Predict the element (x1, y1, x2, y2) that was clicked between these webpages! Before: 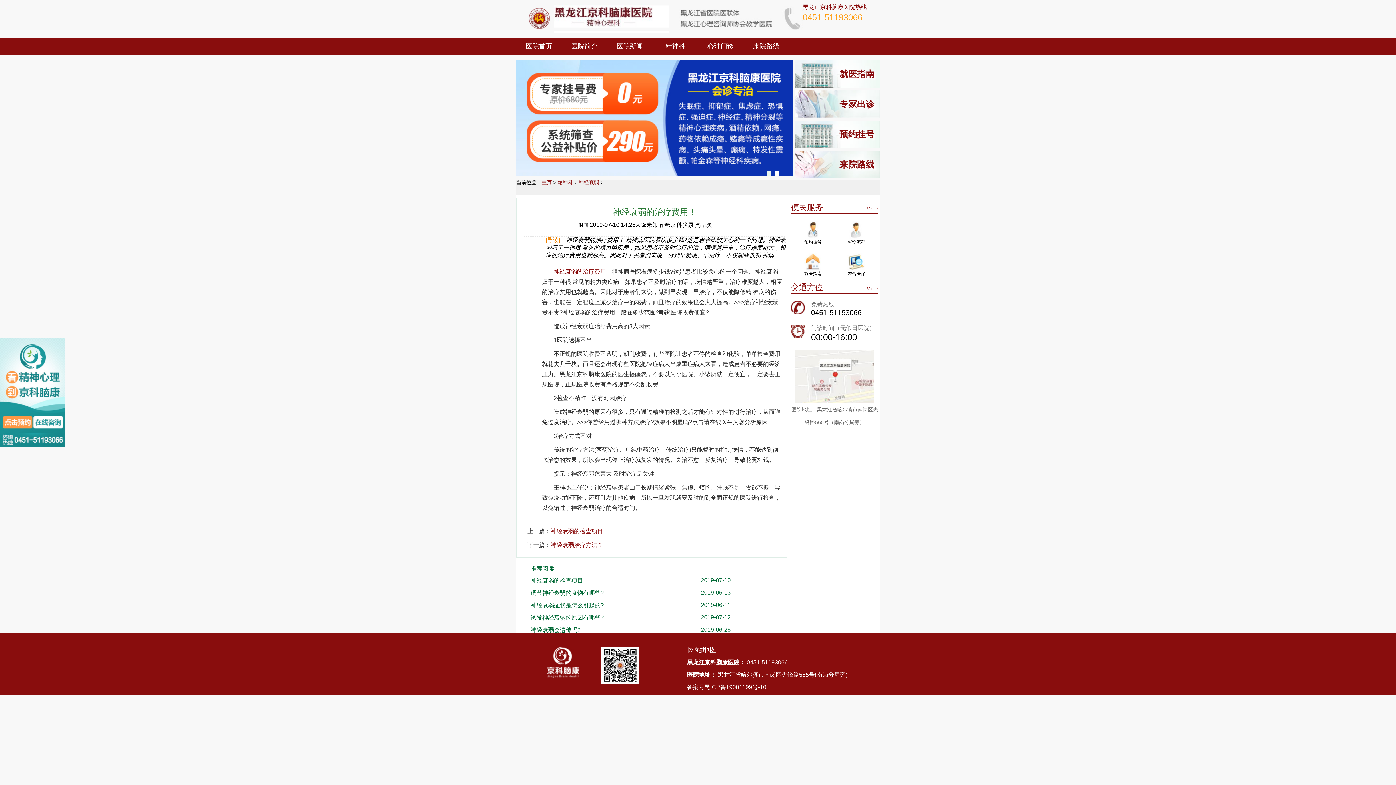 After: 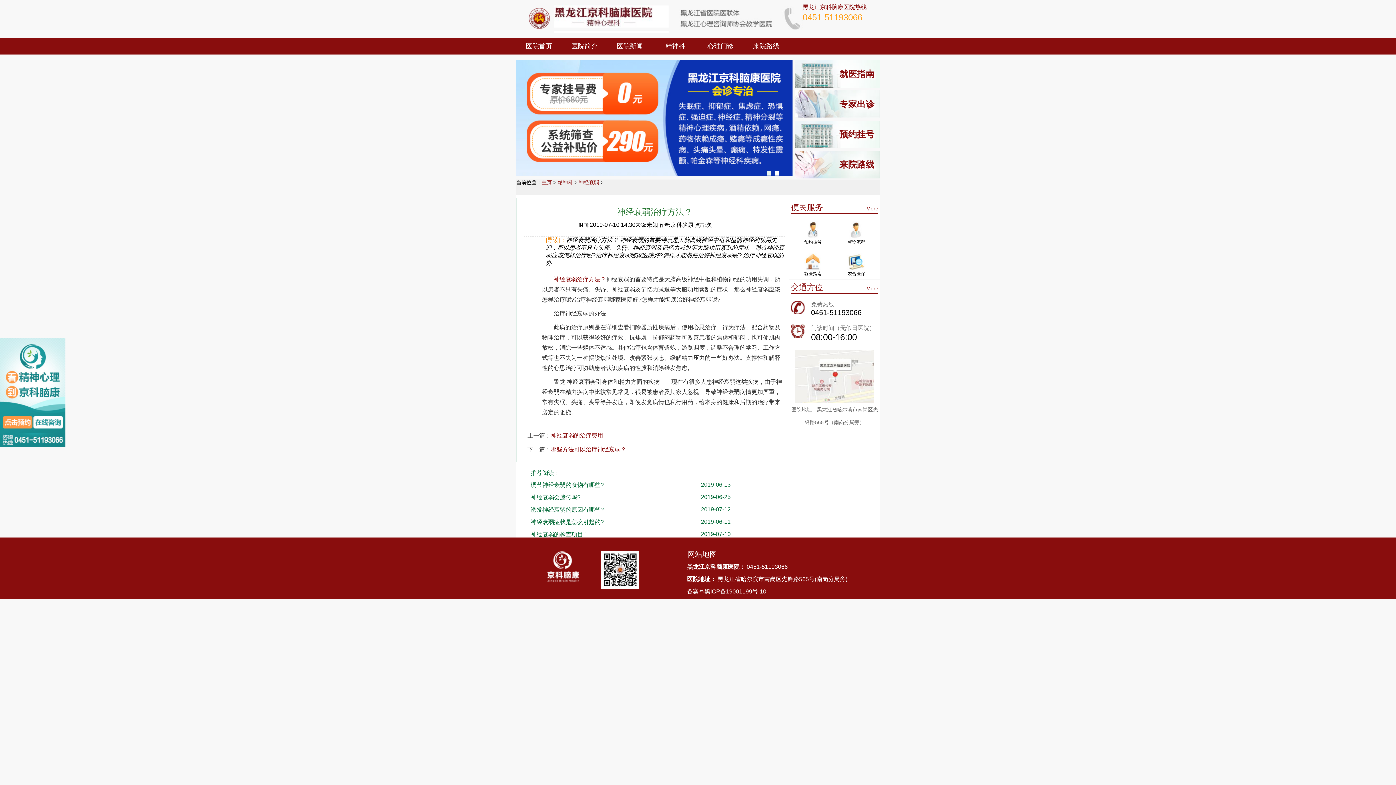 Action: bbox: (550, 542, 603, 548) label: 神经衰弱治疗方法？